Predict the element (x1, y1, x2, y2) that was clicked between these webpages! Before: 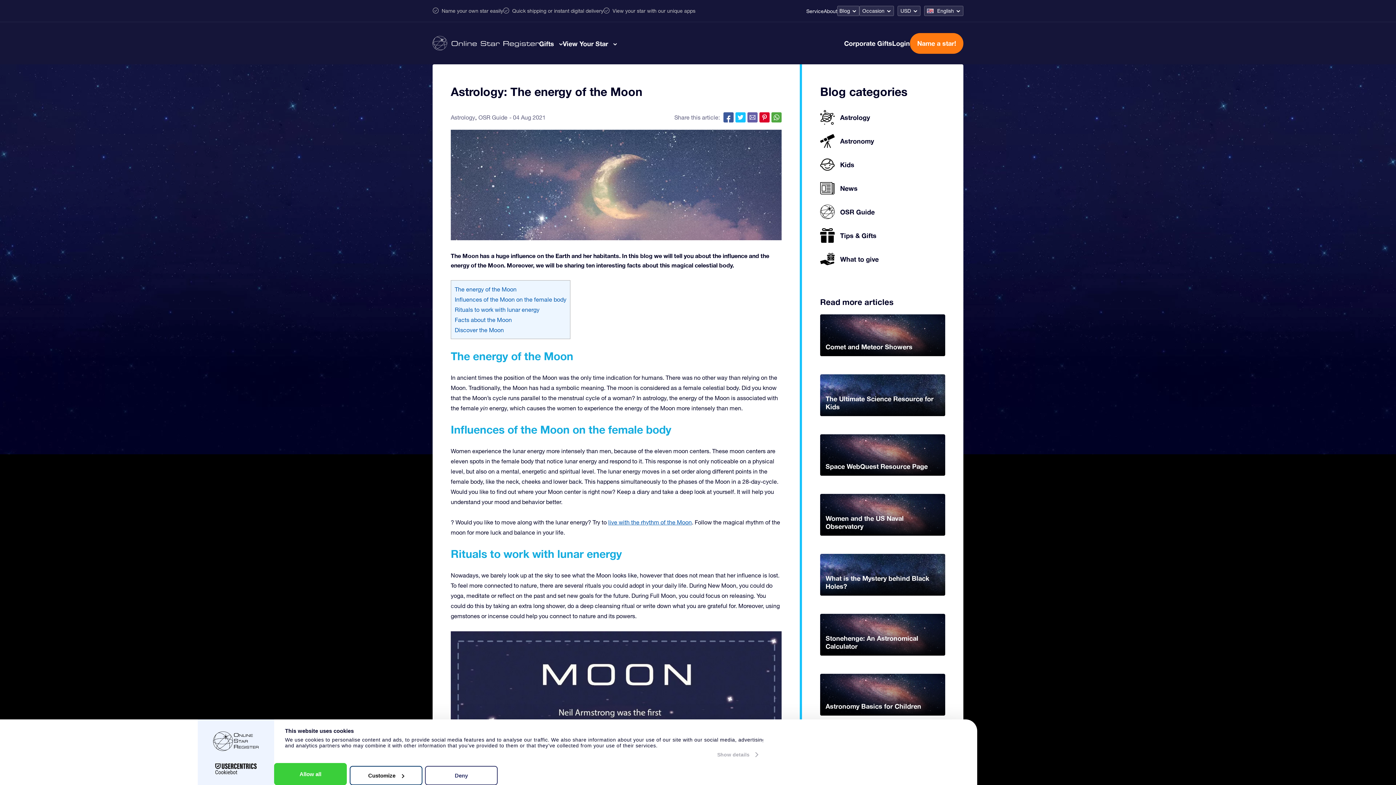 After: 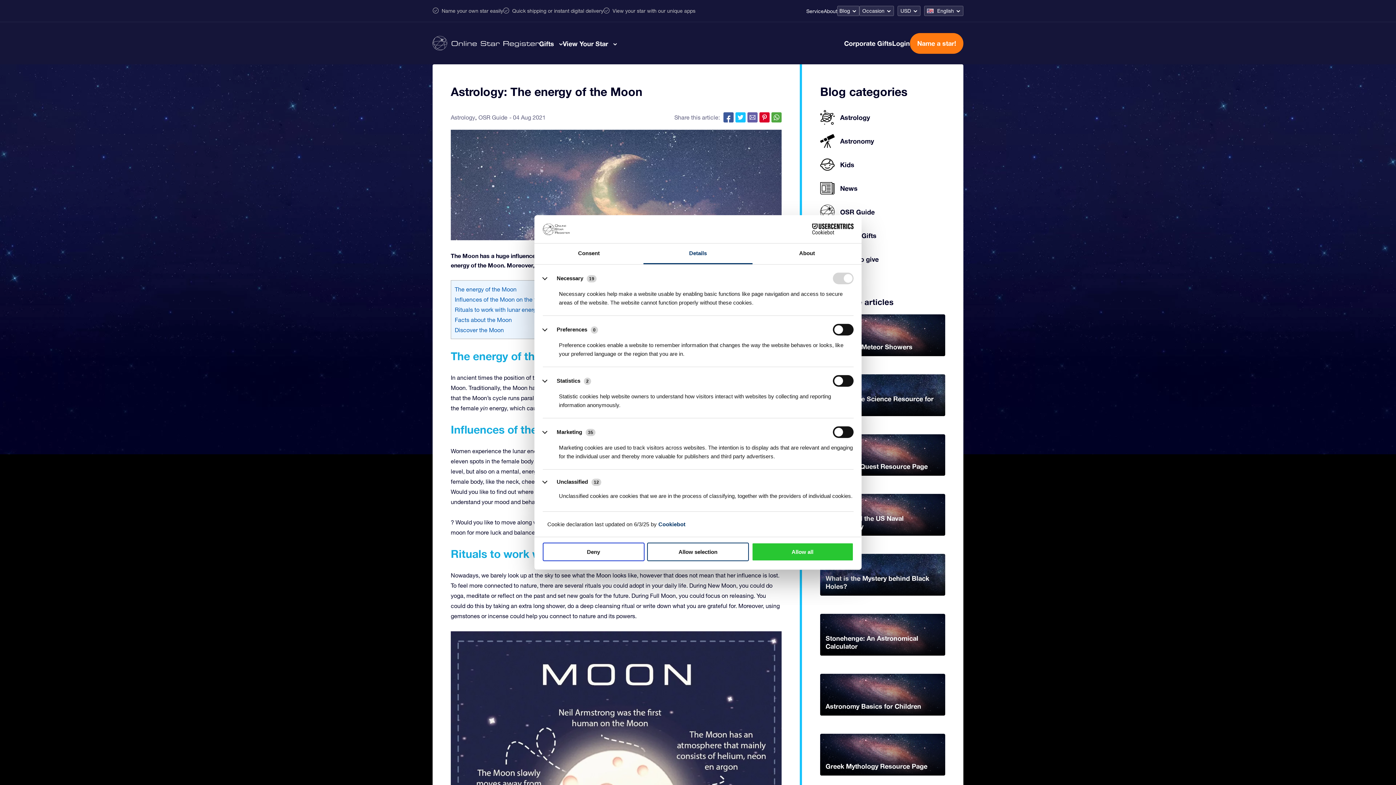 Action: label: Show details bbox: (717, 749, 757, 760)